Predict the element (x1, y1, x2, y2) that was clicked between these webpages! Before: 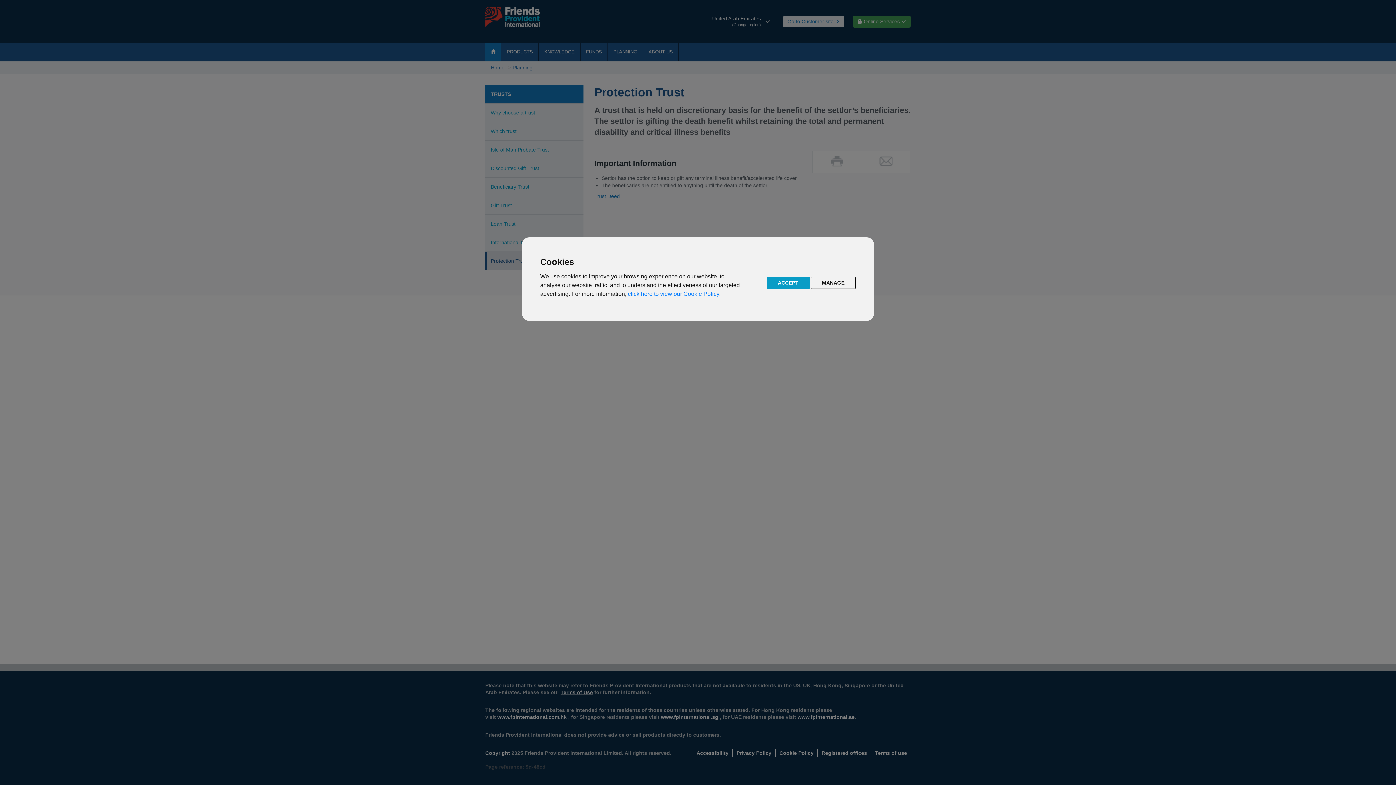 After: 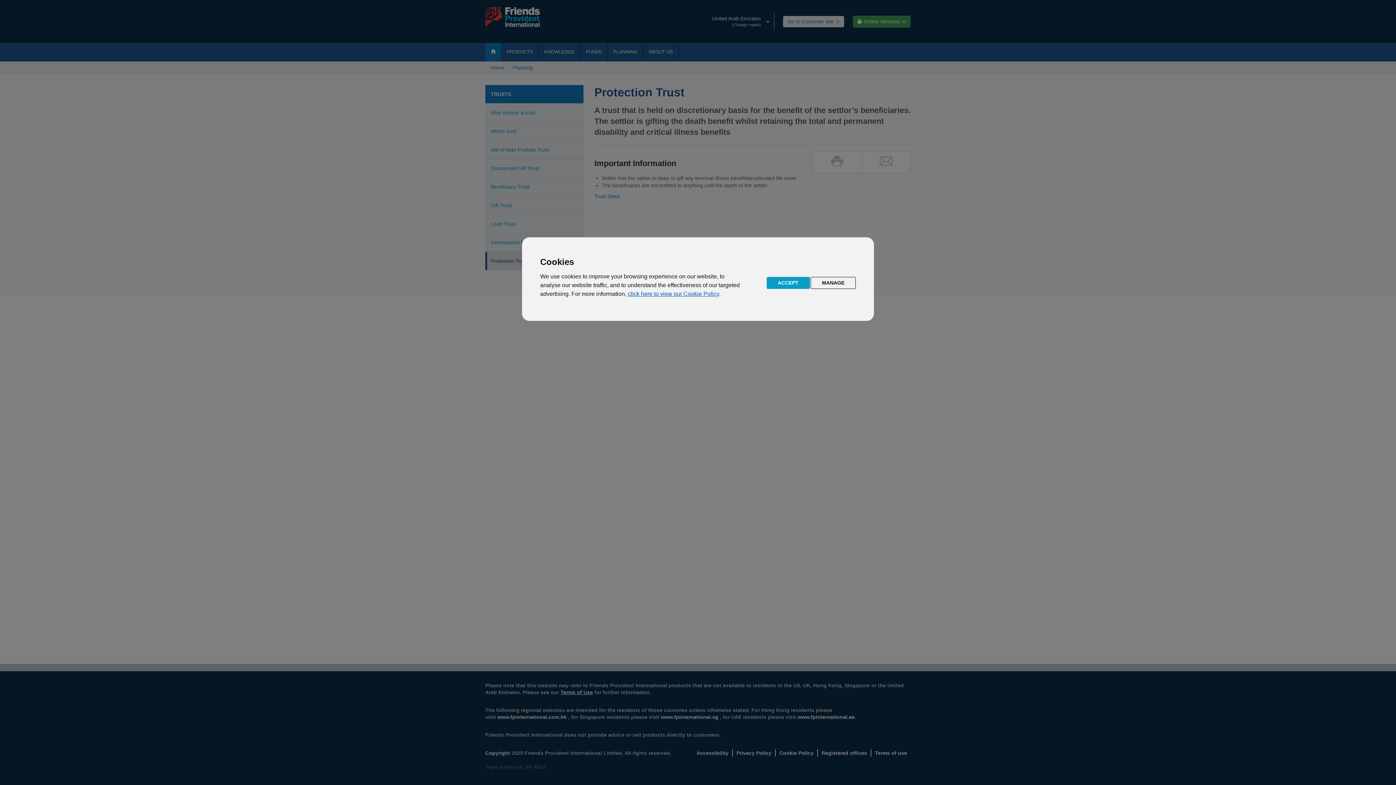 Action: bbox: (628, 290, 719, 297) label: click here to view our Cookie Policy